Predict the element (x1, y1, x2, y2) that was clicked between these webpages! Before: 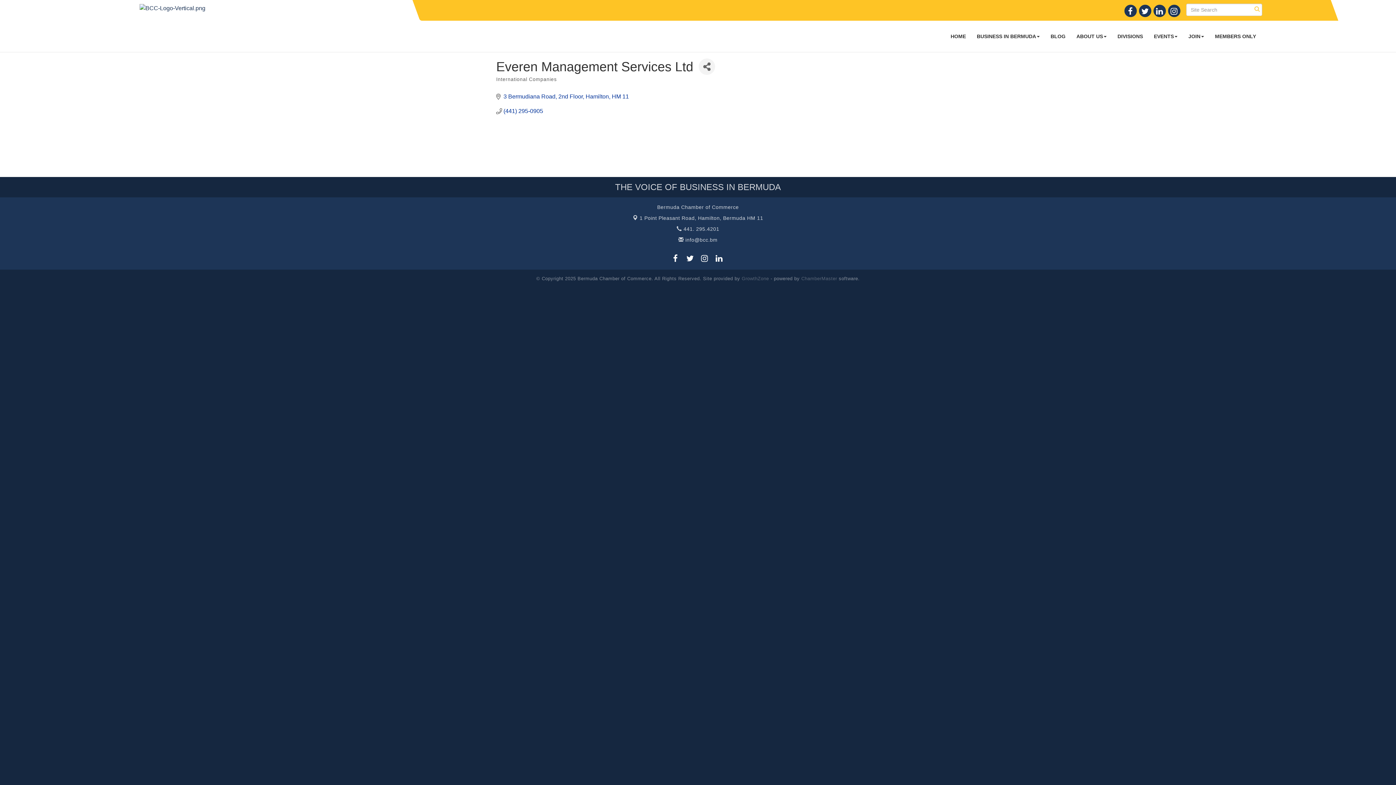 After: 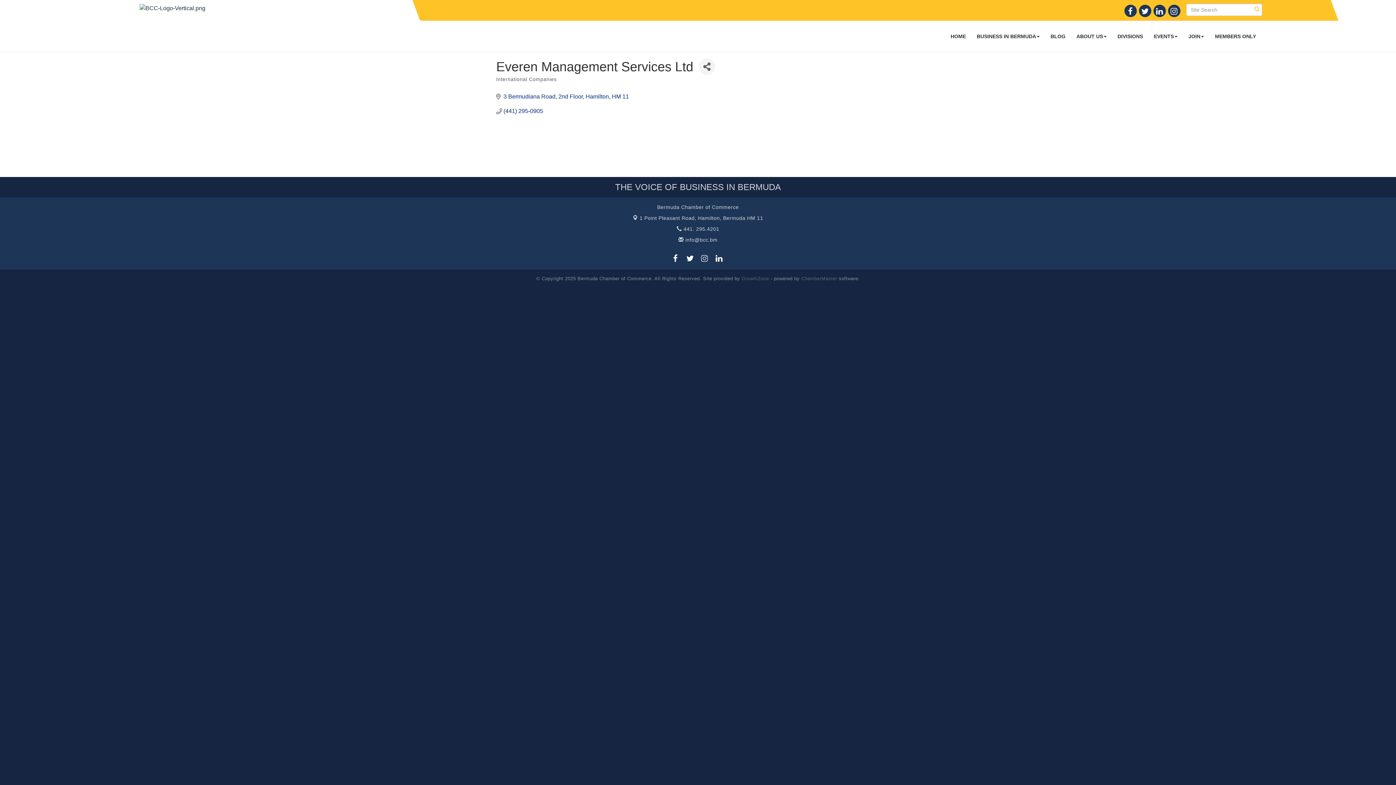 Action: bbox: (698, 251, 711, 264)